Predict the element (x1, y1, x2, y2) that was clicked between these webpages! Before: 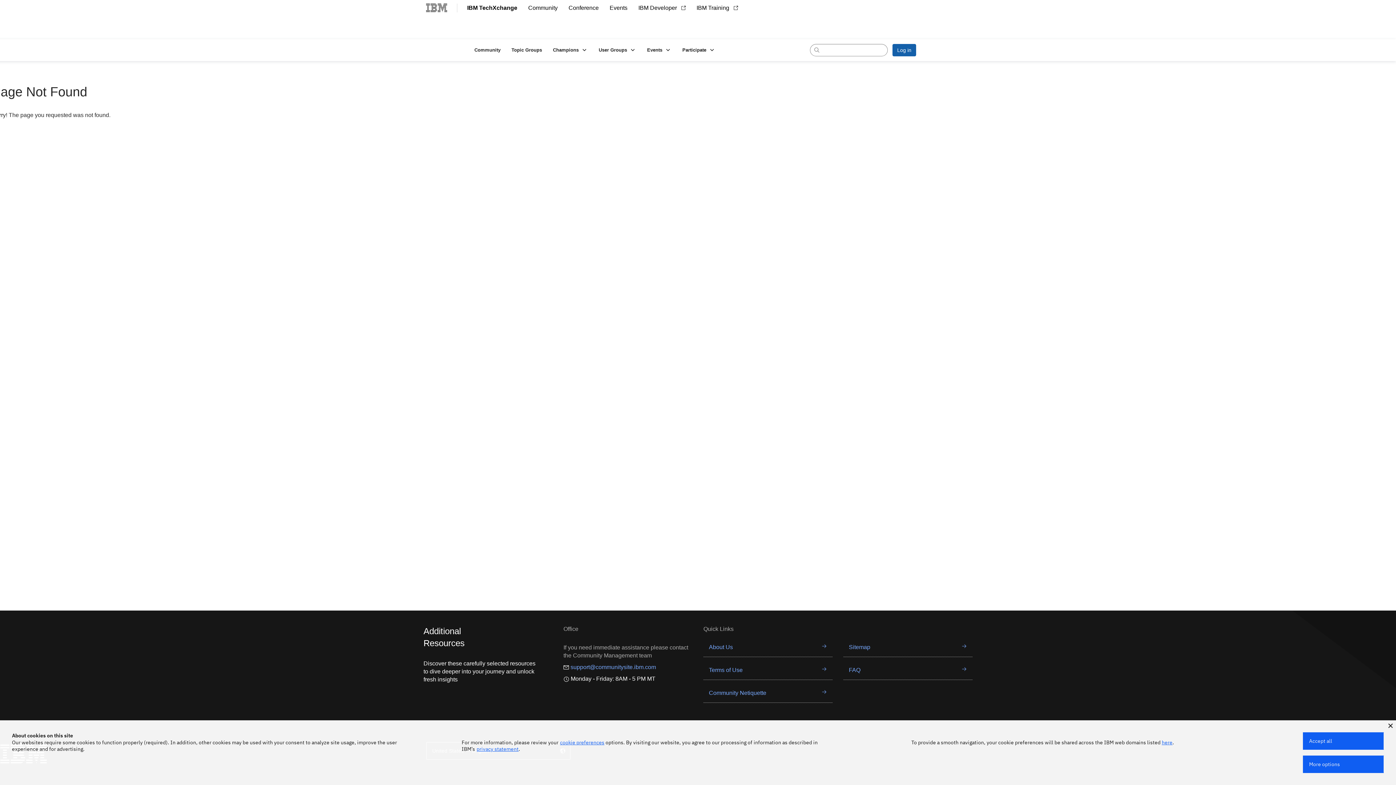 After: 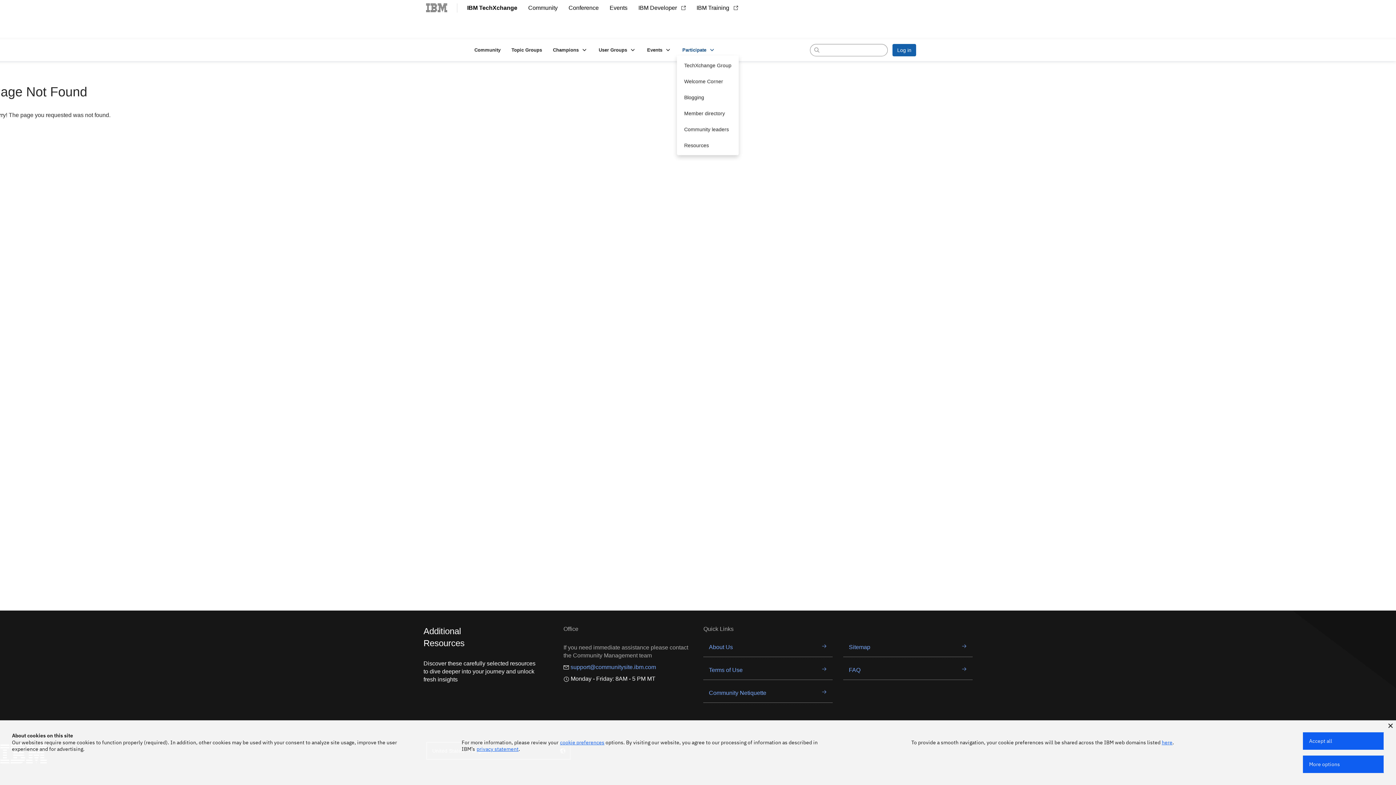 Action: bbox: (677, 44, 721, 55) label: Show Participate submenu